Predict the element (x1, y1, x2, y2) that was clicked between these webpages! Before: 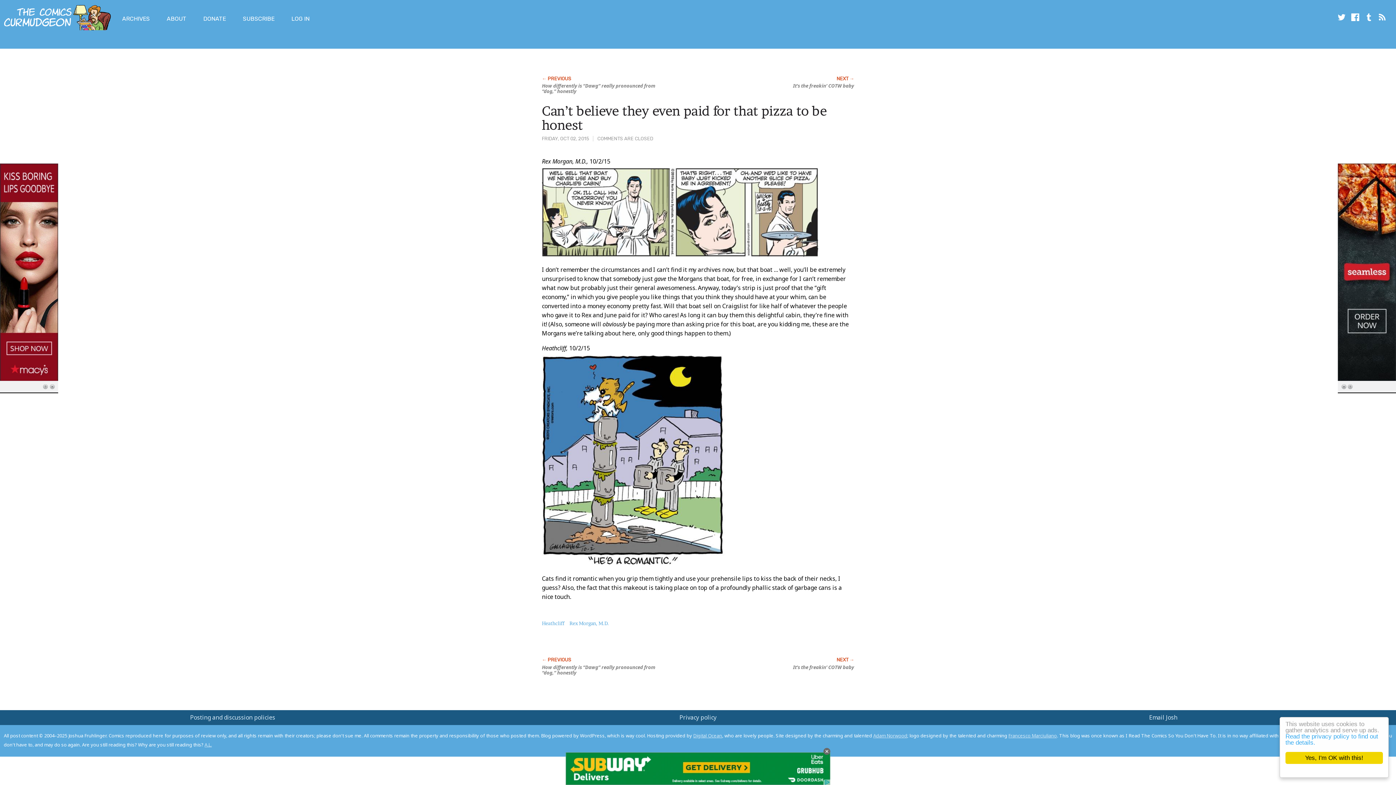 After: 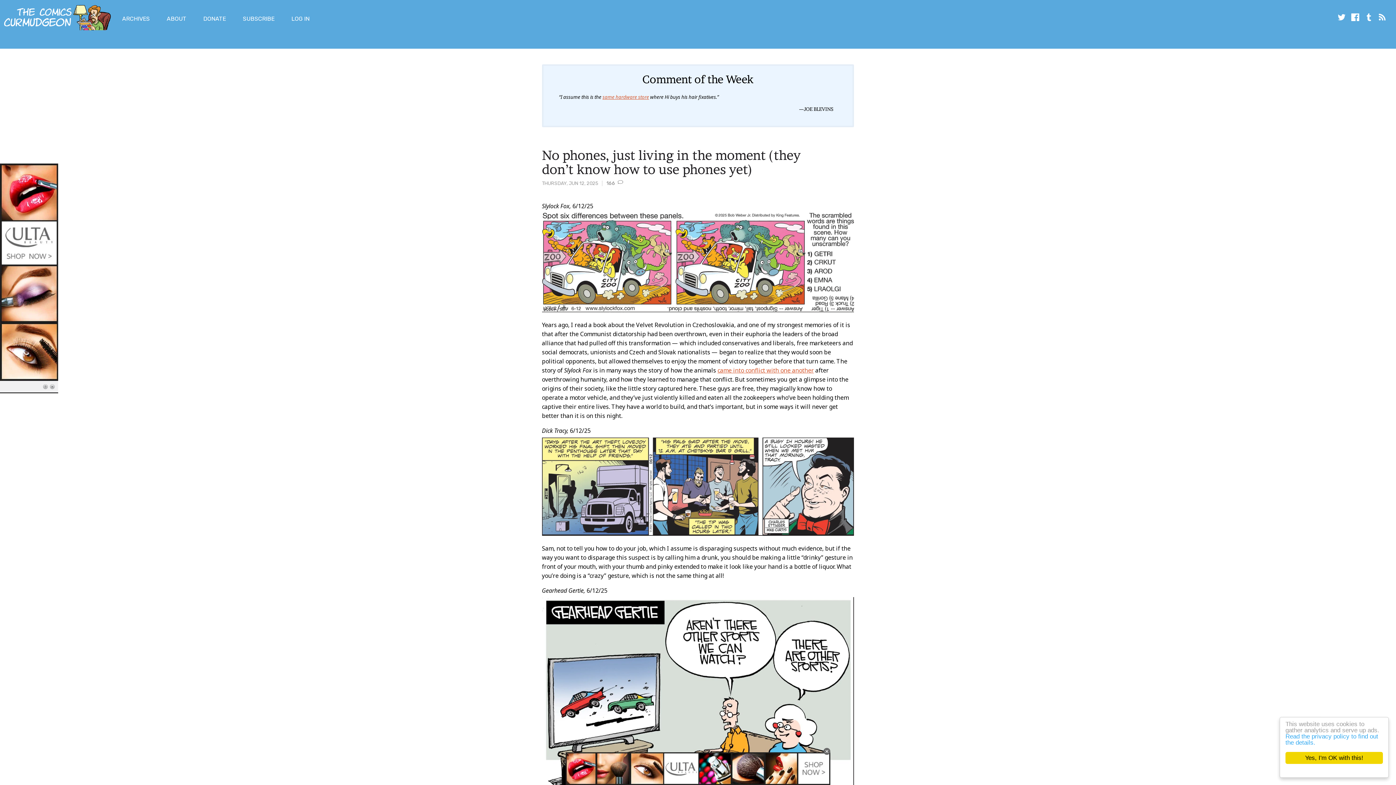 Action: bbox: (1, 6, 71, 29)